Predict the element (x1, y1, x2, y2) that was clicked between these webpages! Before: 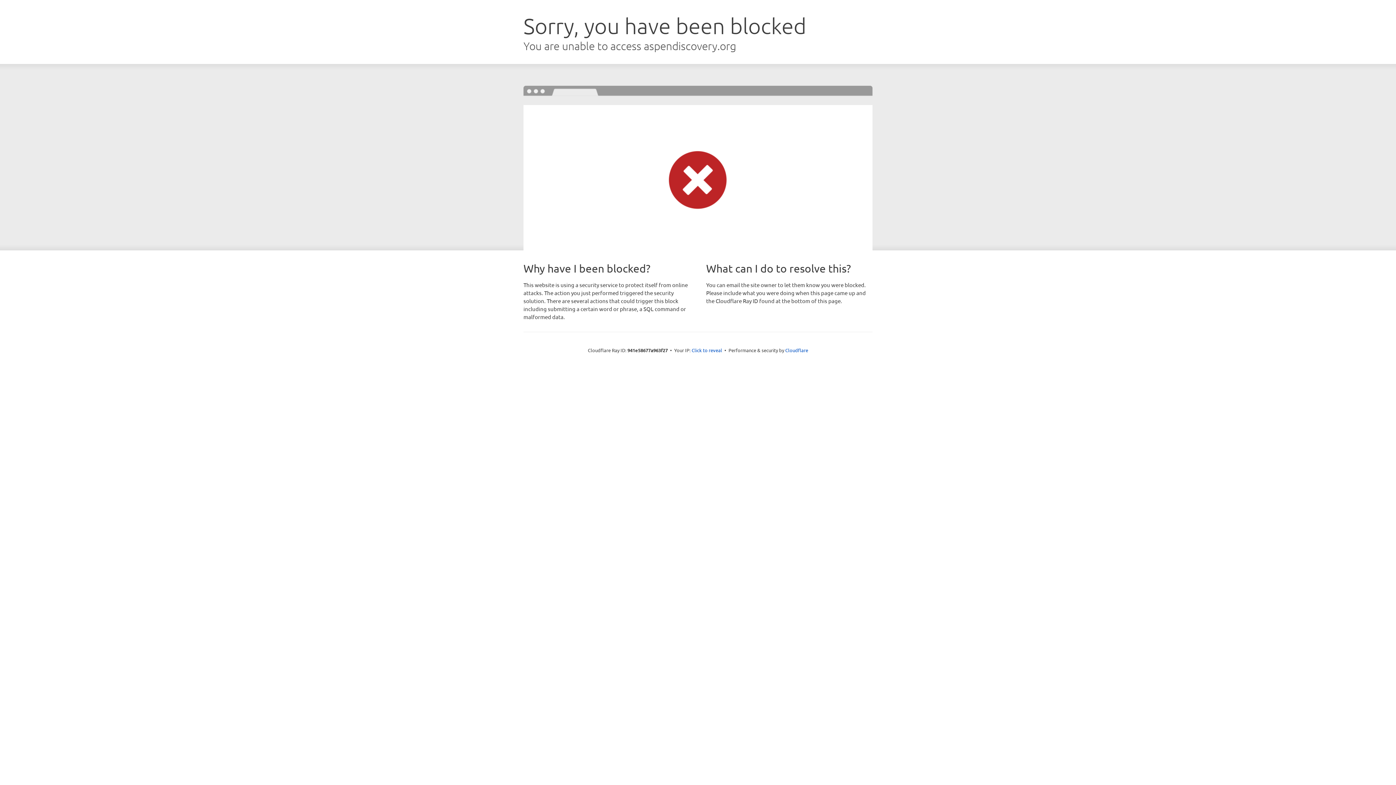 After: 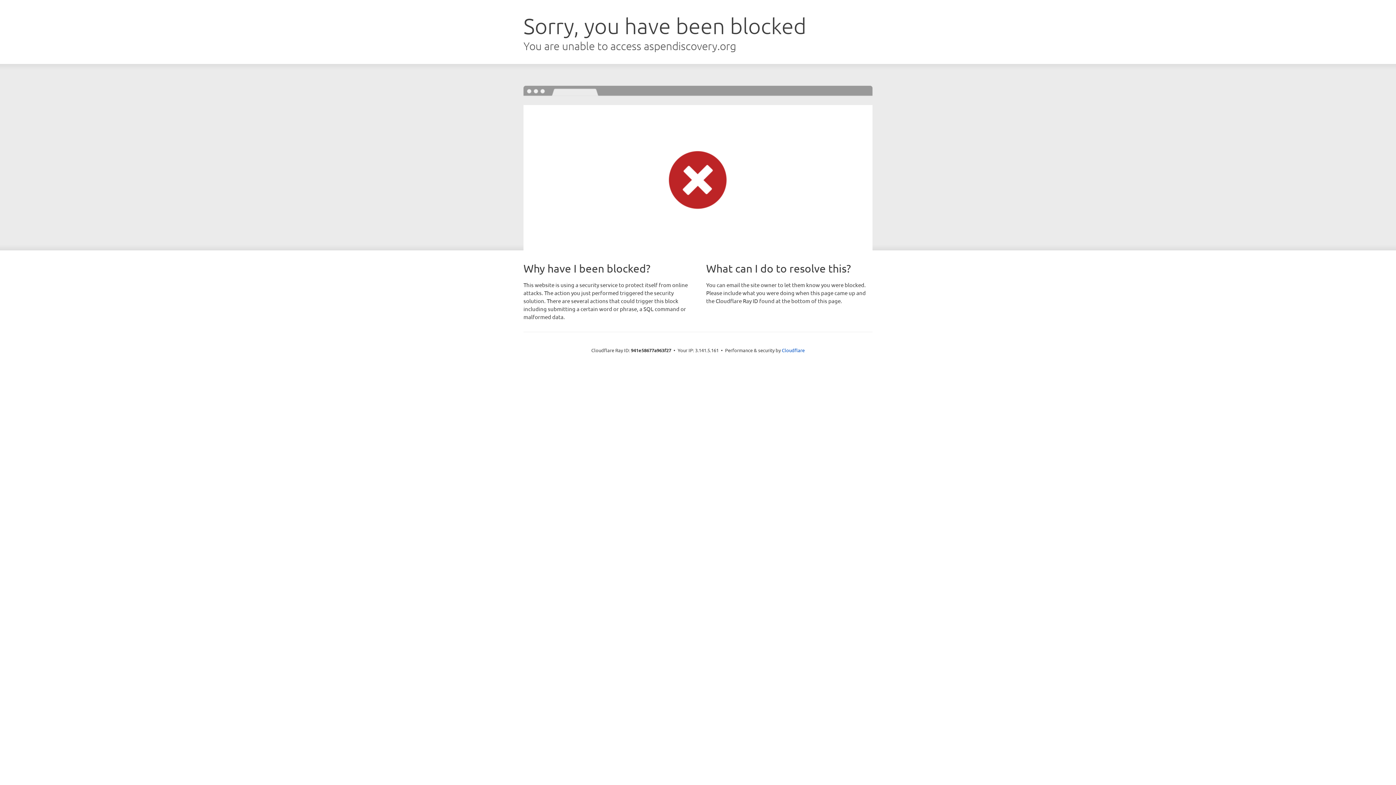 Action: bbox: (691, 346, 722, 353) label: Click to reveal